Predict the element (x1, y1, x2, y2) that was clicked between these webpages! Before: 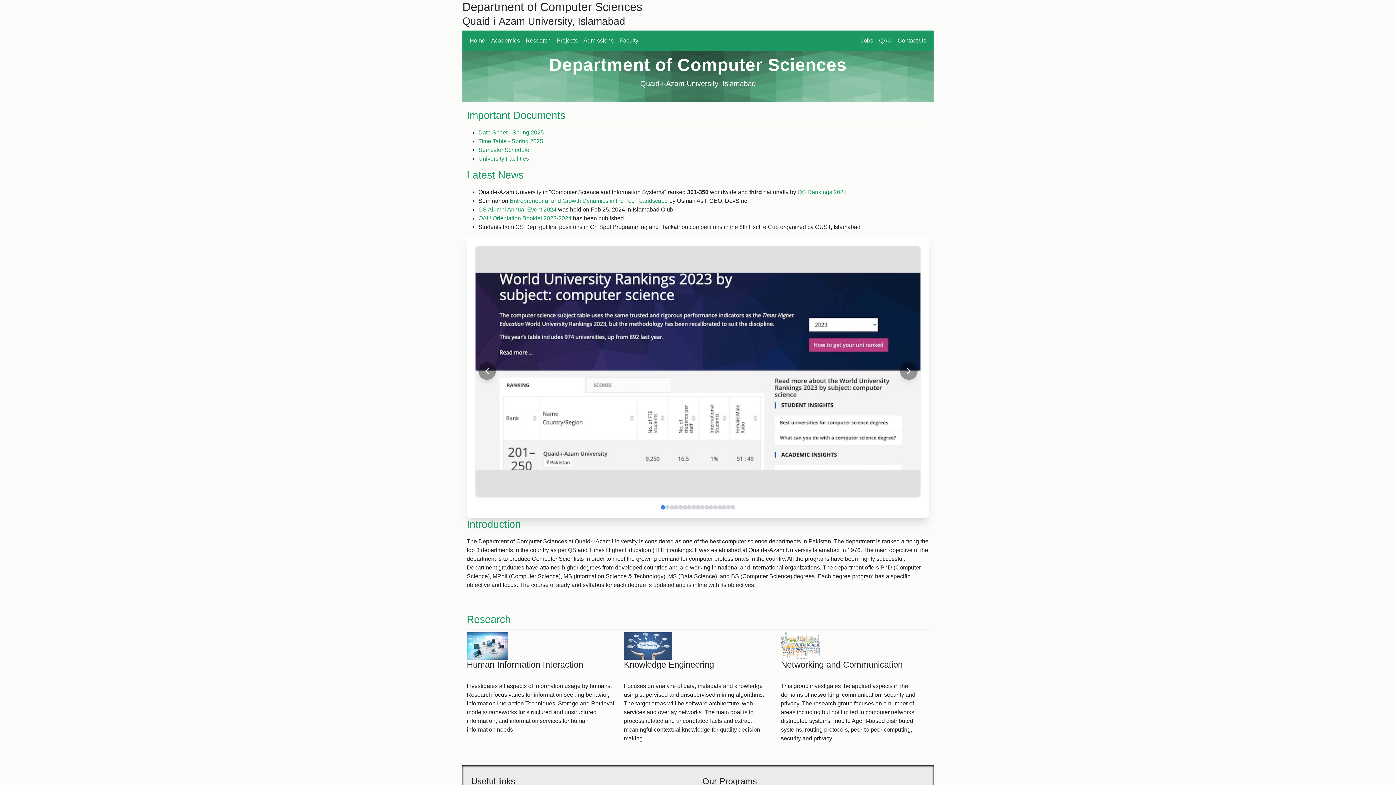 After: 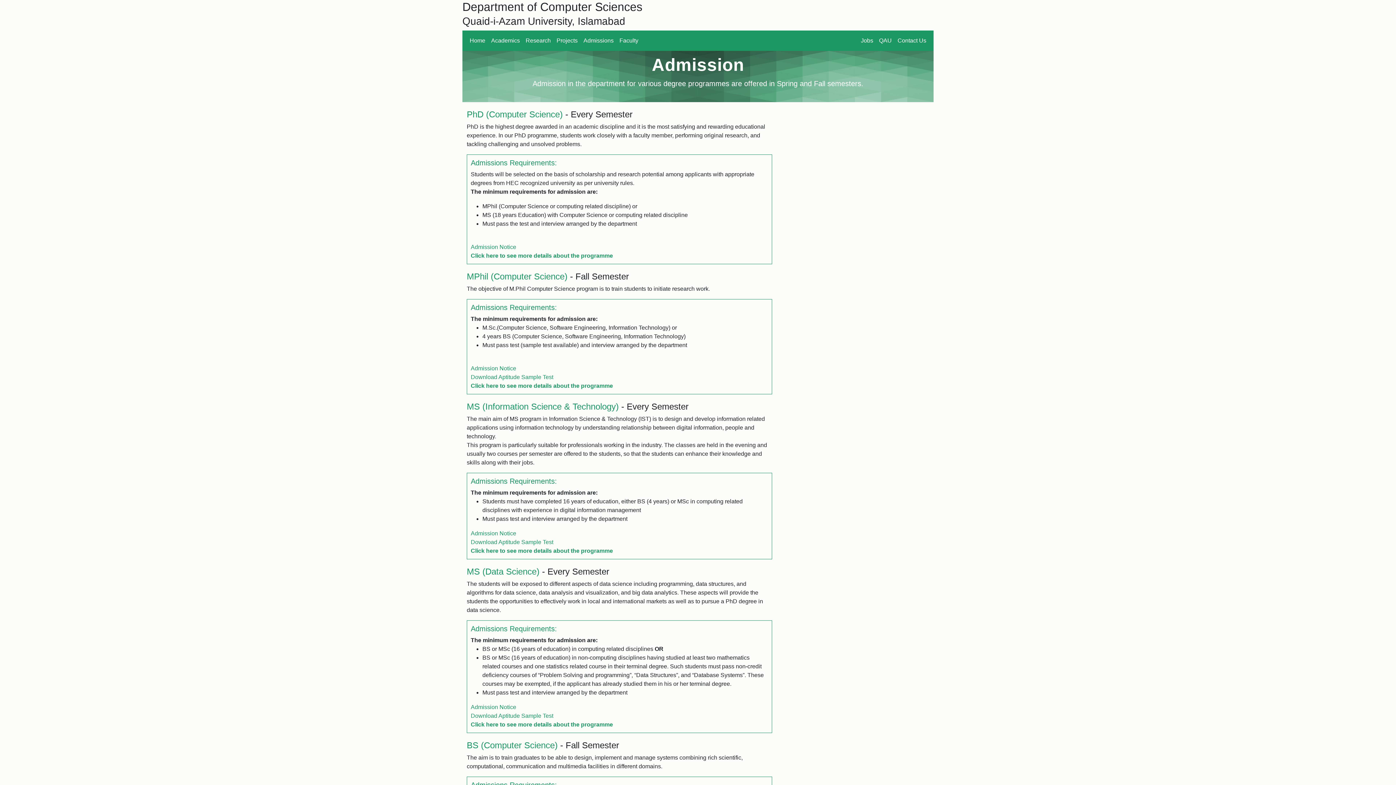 Action: bbox: (580, 33, 616, 48) label: Admissions